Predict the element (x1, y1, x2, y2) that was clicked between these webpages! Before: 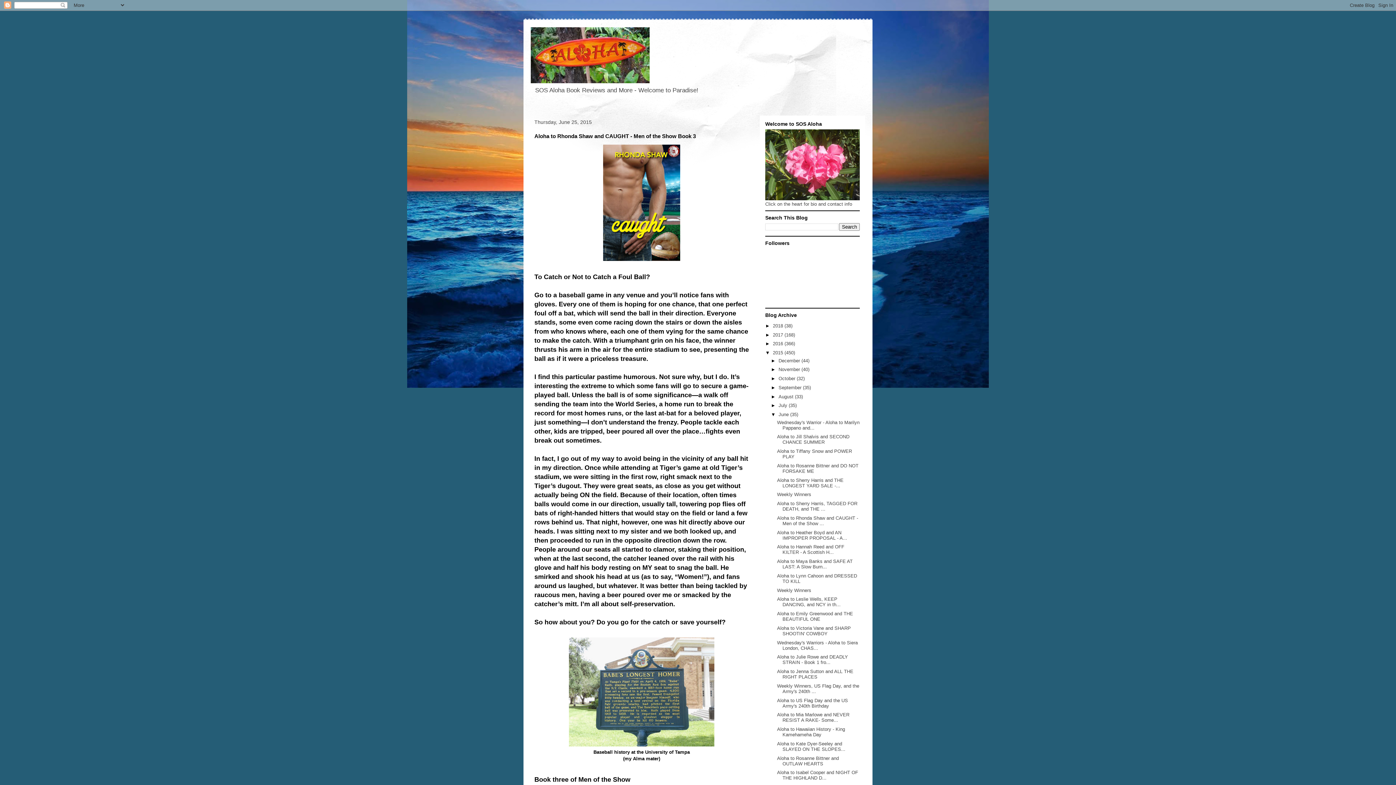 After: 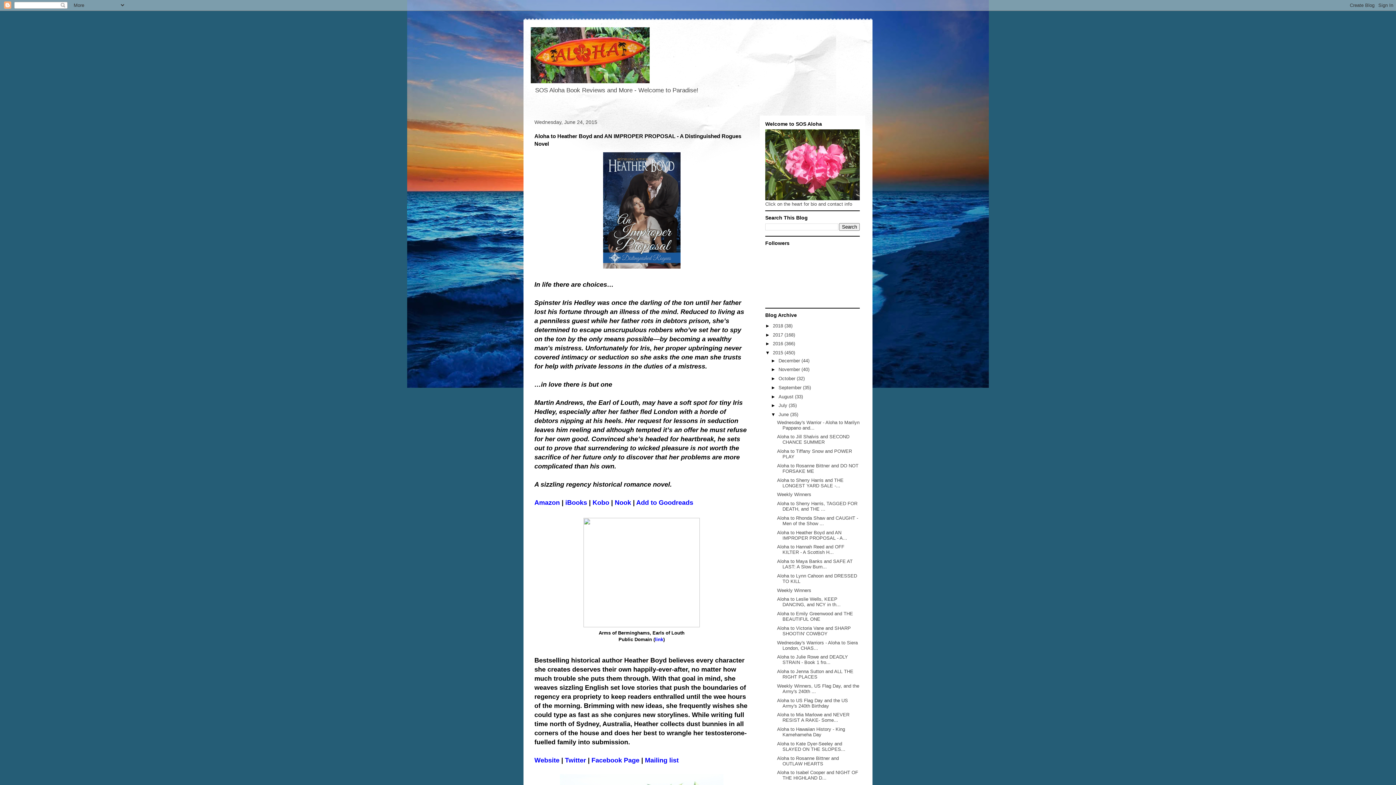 Action: label: Aloha to Heather Boyd and AN IMPROPER PROPOSAL - A... bbox: (777, 530, 847, 540)